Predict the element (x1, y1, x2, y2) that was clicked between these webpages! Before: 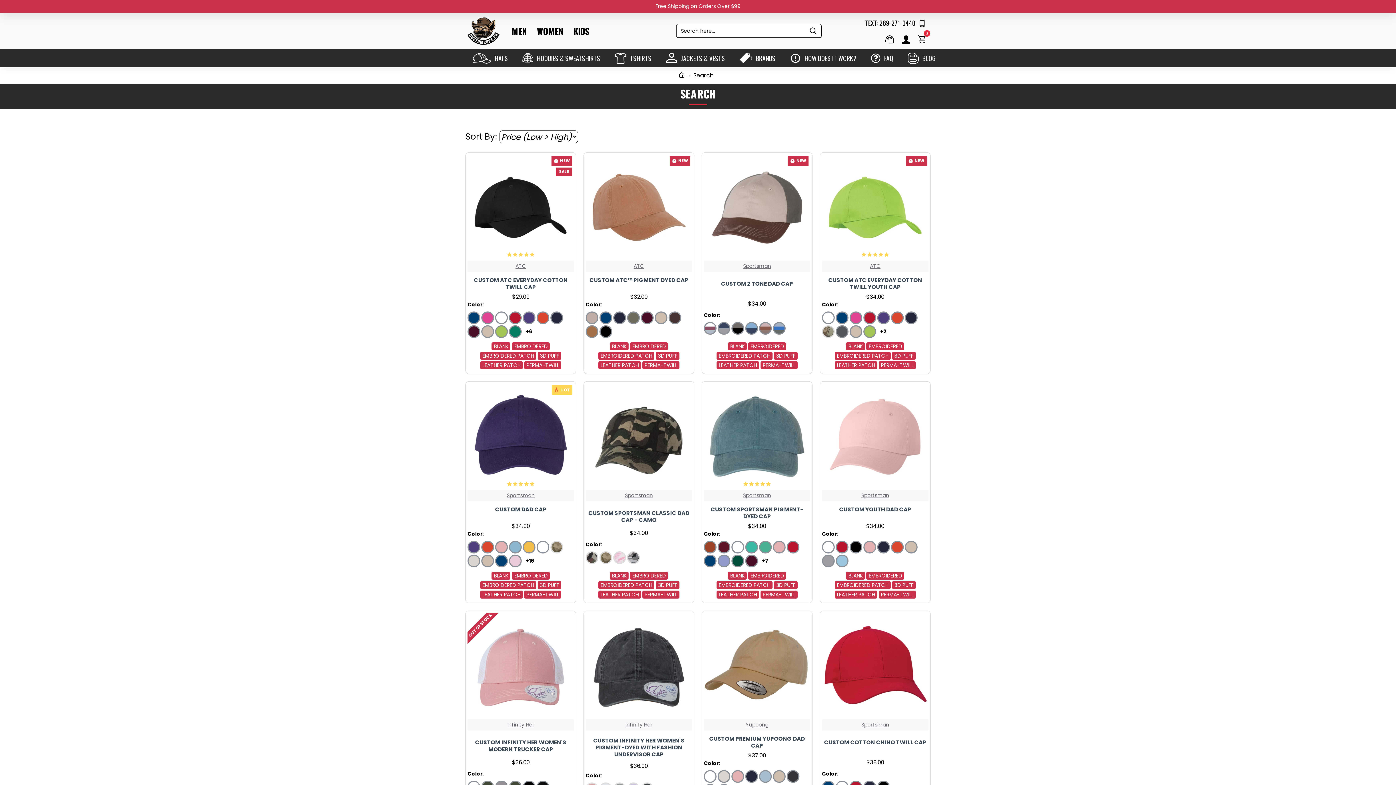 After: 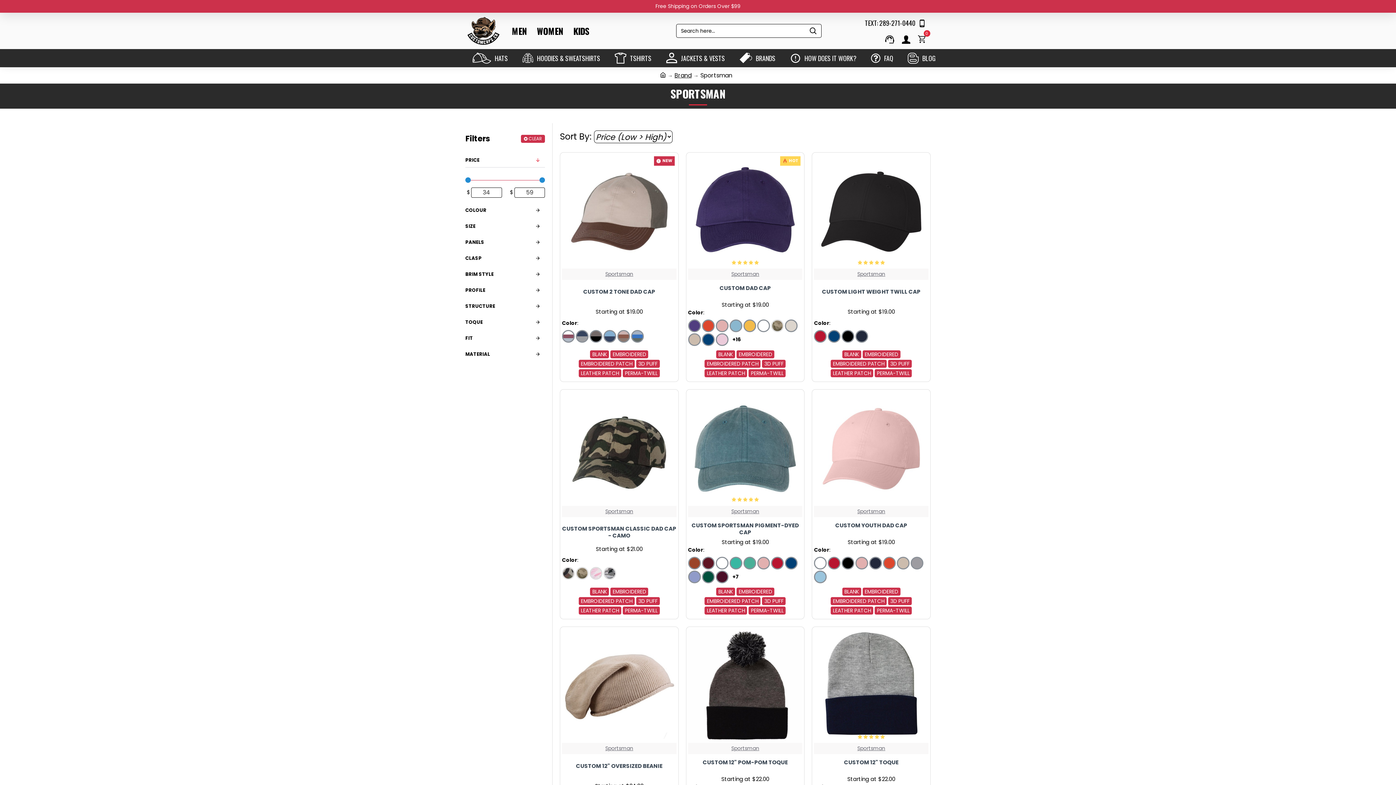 Action: bbox: (861, 492, 889, 499) label: Sportsman